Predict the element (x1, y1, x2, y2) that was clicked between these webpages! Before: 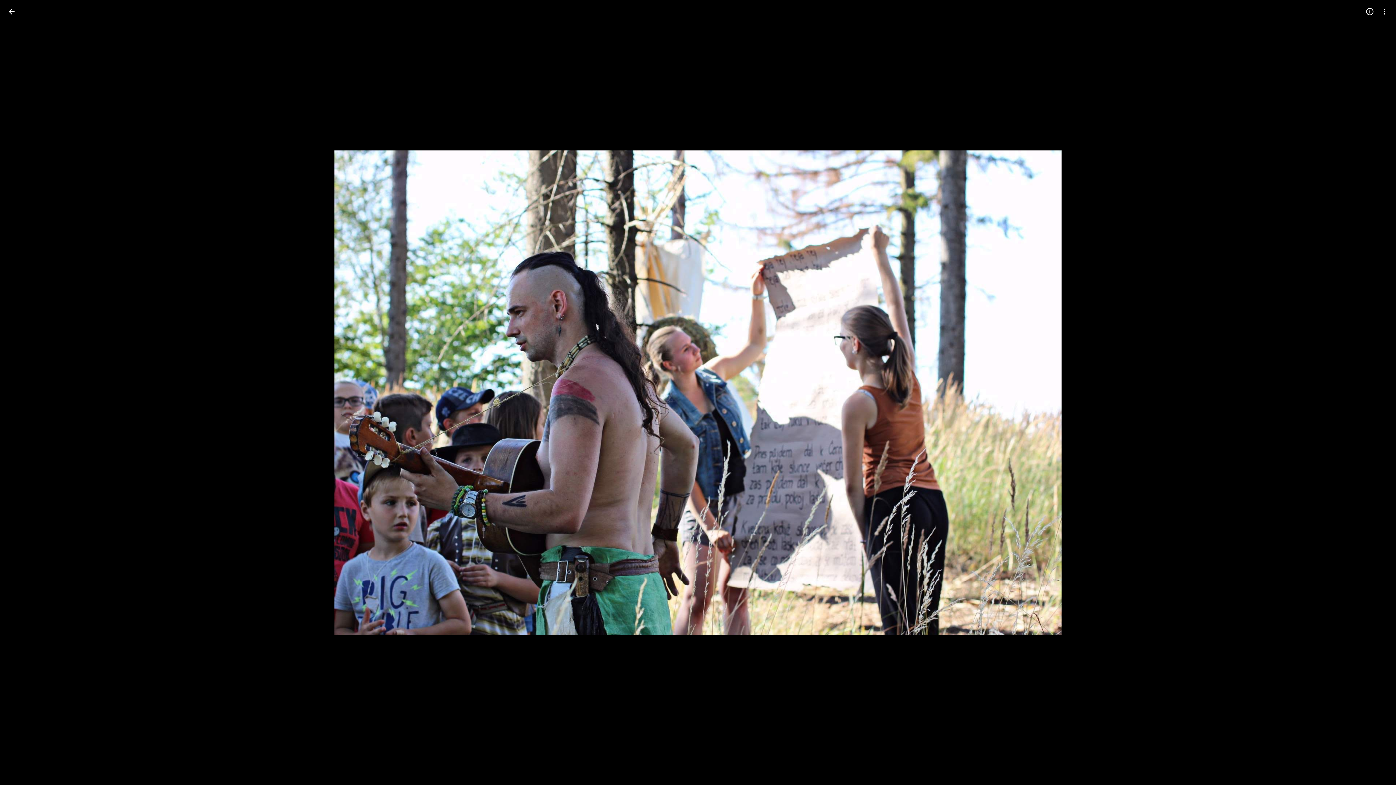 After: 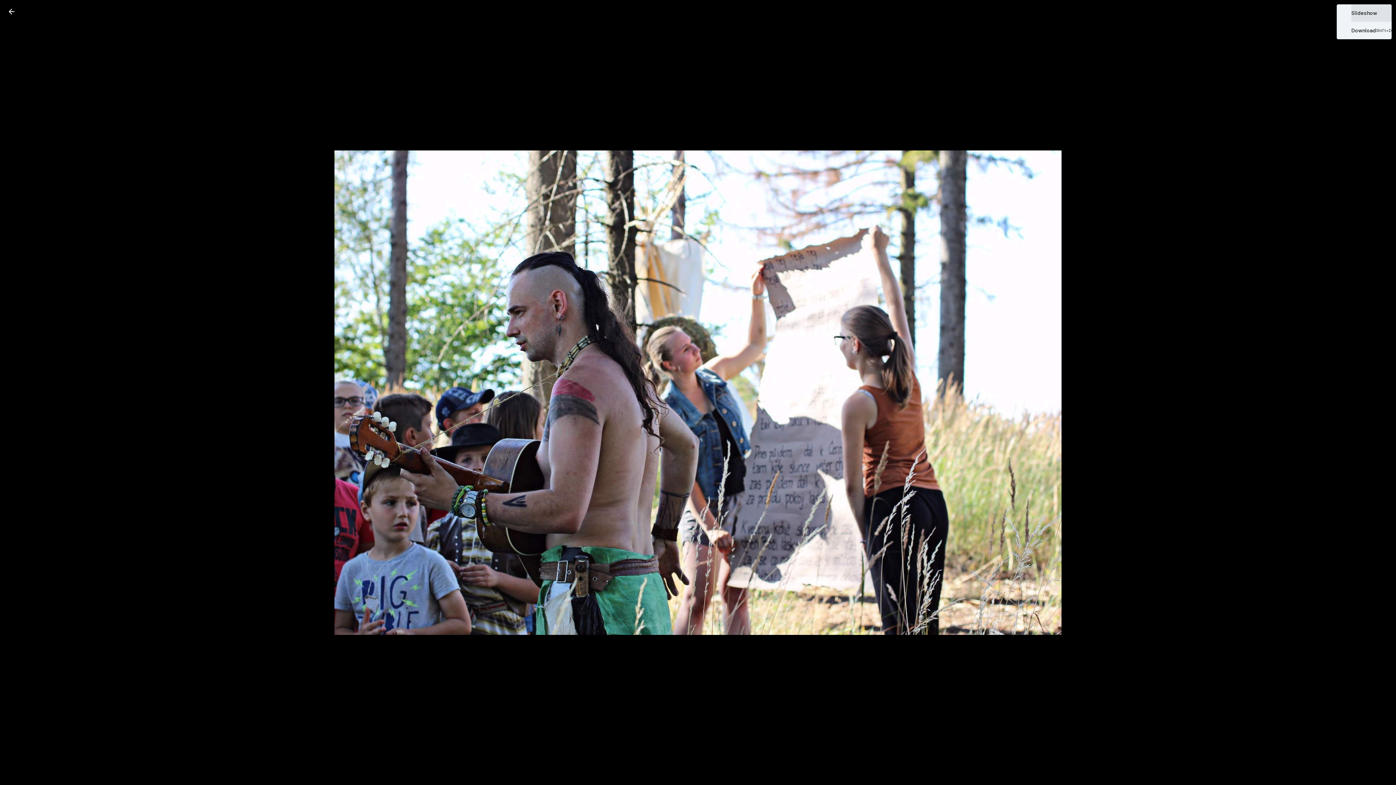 Action: bbox: (1377, 4, 1392, 18) label: More options